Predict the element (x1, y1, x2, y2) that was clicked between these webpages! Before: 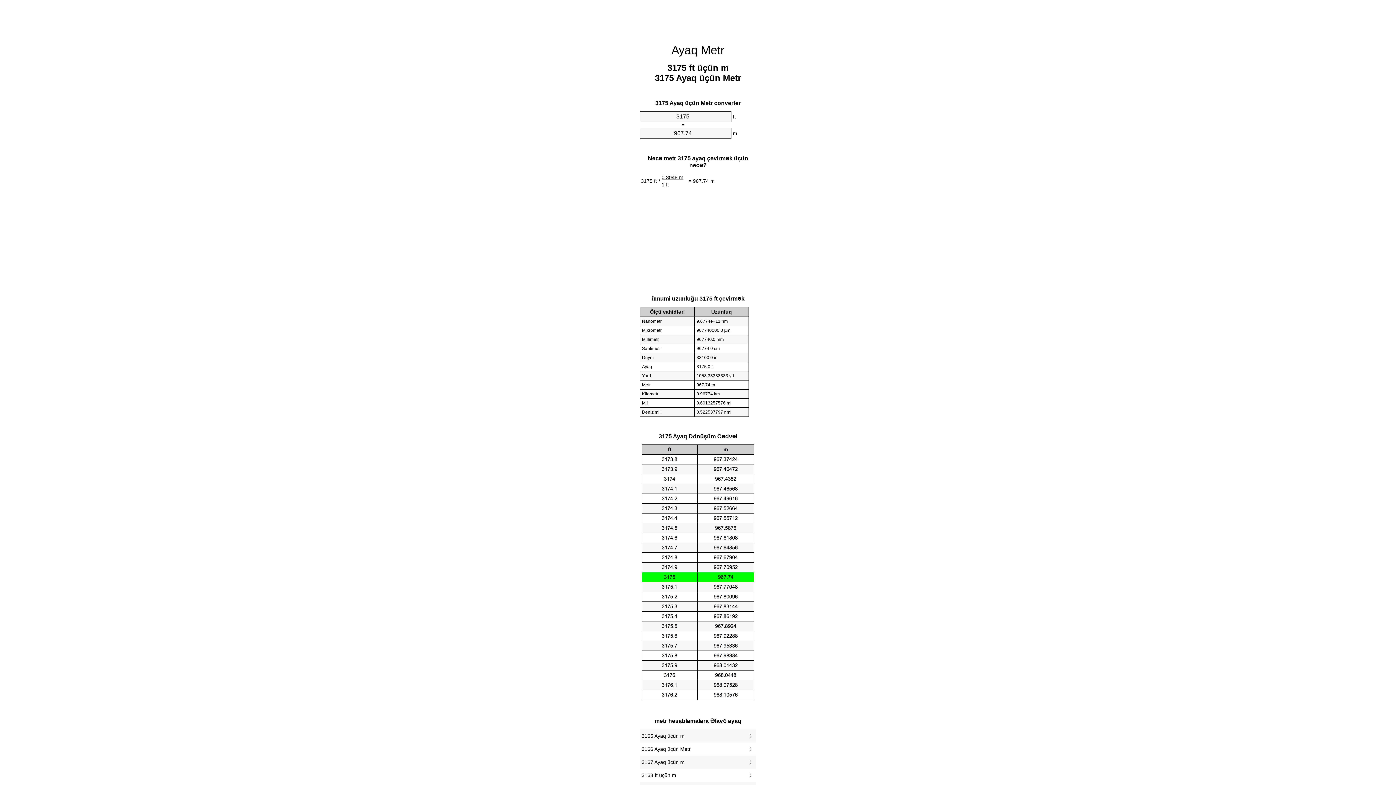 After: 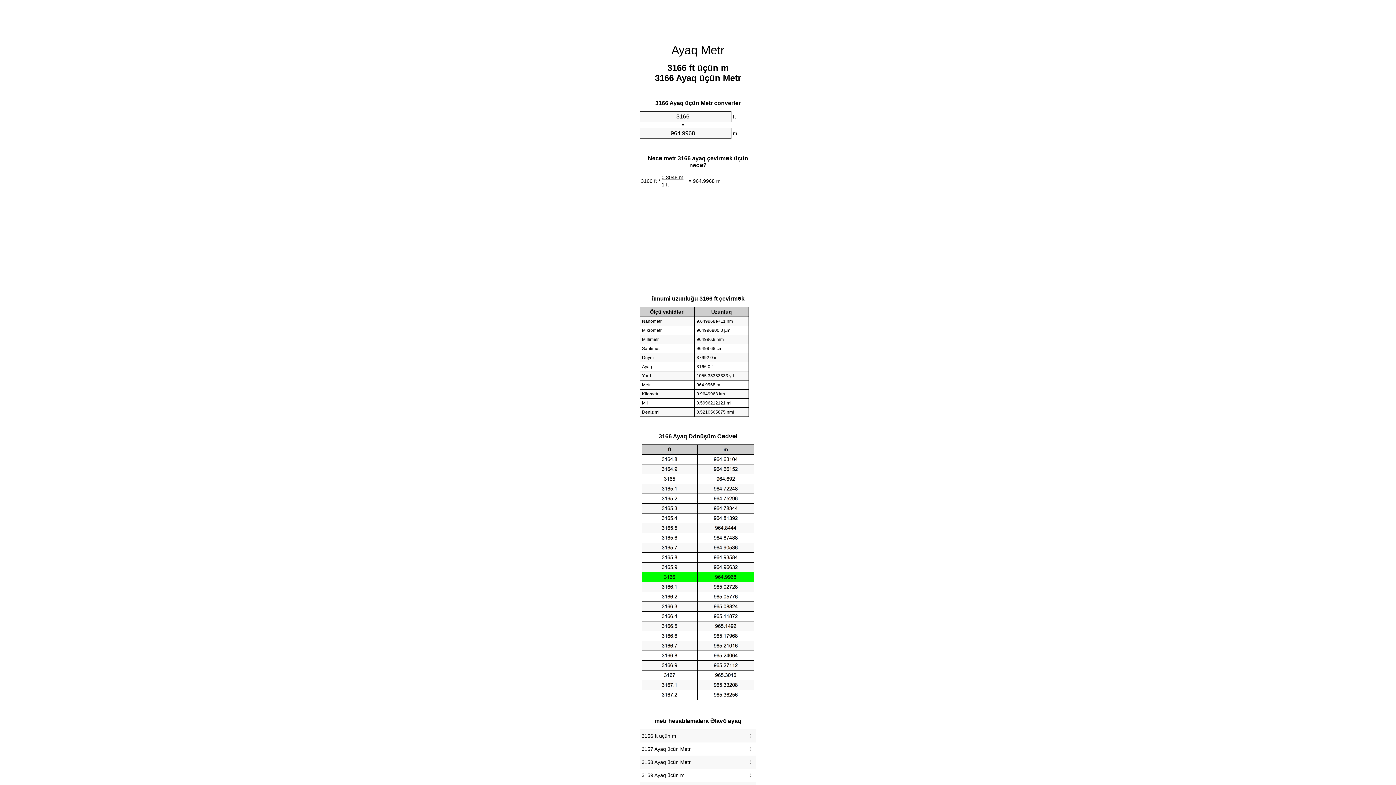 Action: bbox: (641, 744, 754, 754) label: 3166 Ayaq üçün Metr